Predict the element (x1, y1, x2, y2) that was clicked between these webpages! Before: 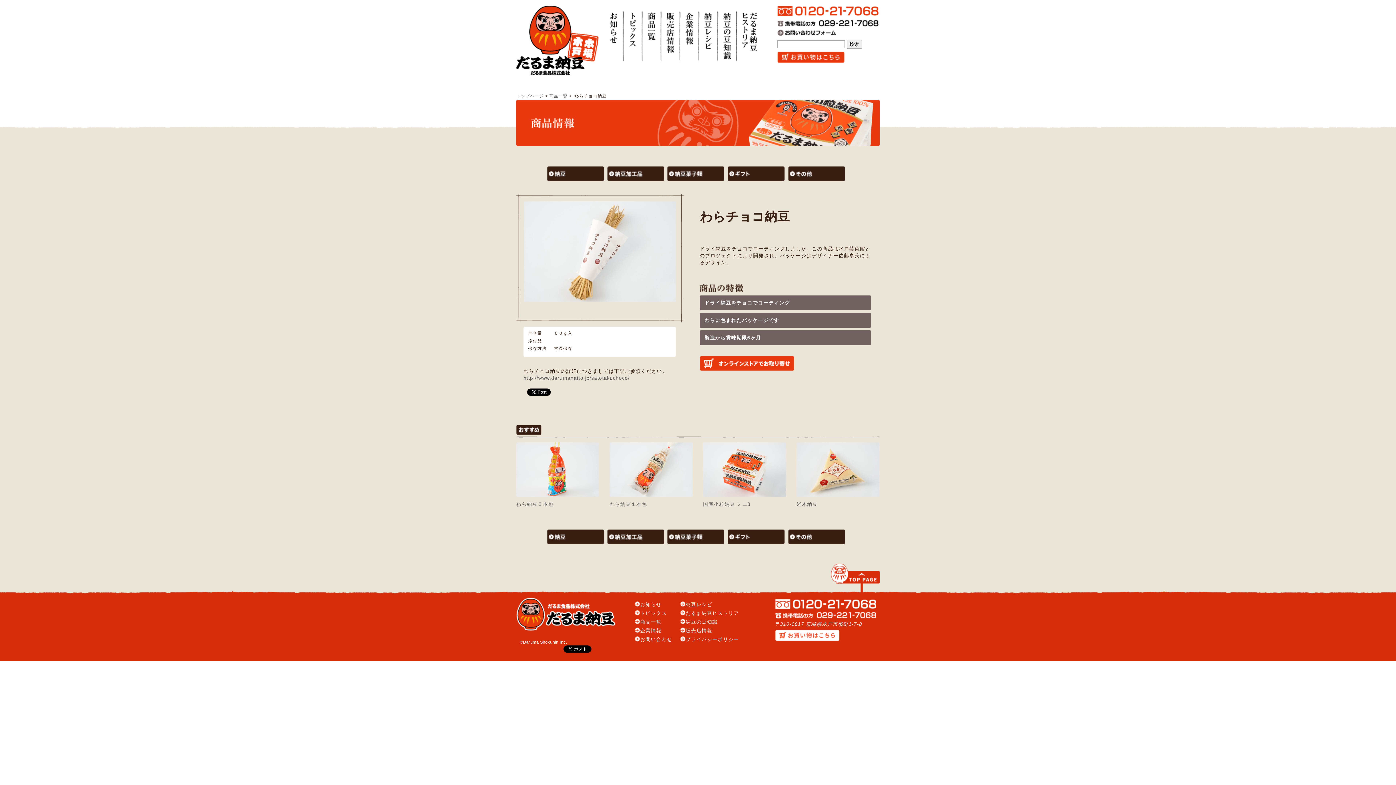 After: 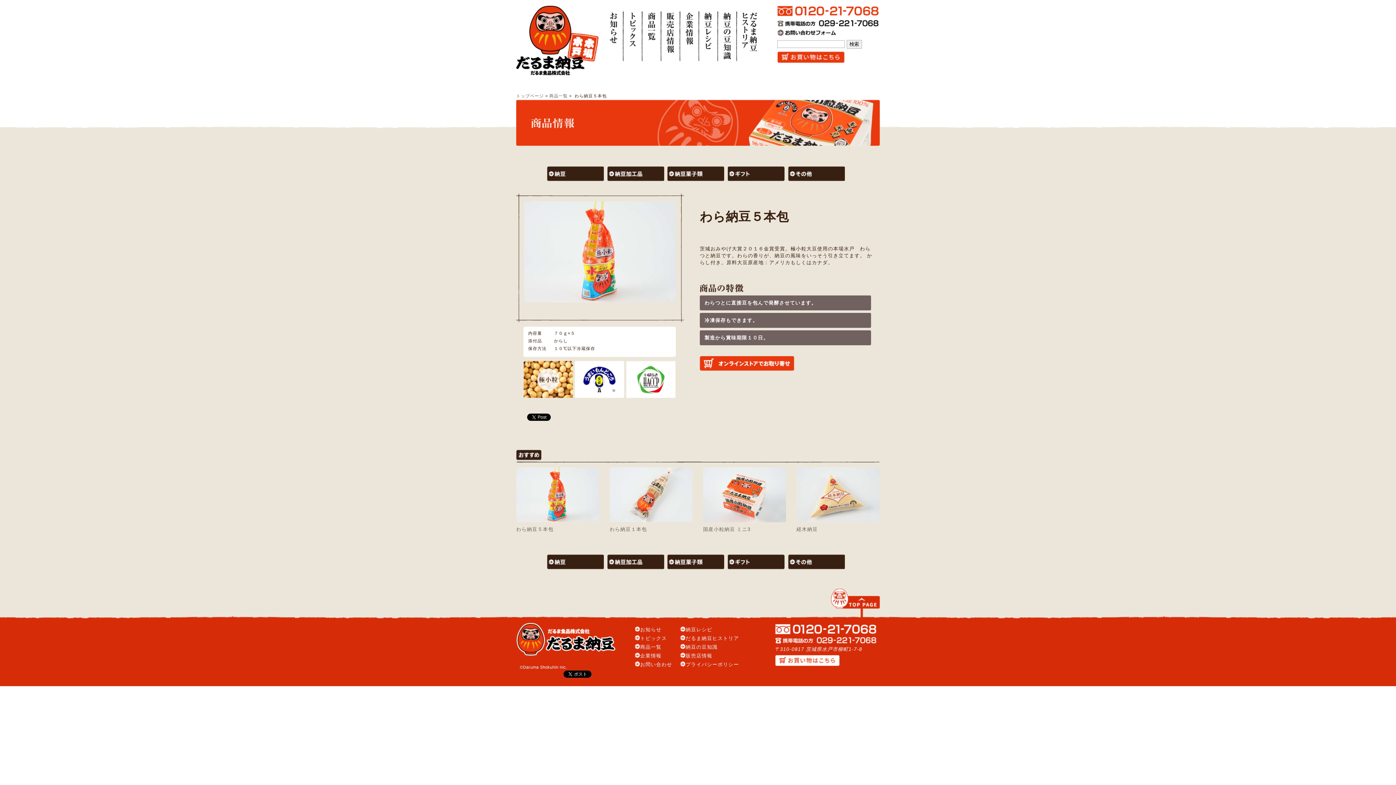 Action: bbox: (516, 501, 553, 507) label: わら納豆５本包